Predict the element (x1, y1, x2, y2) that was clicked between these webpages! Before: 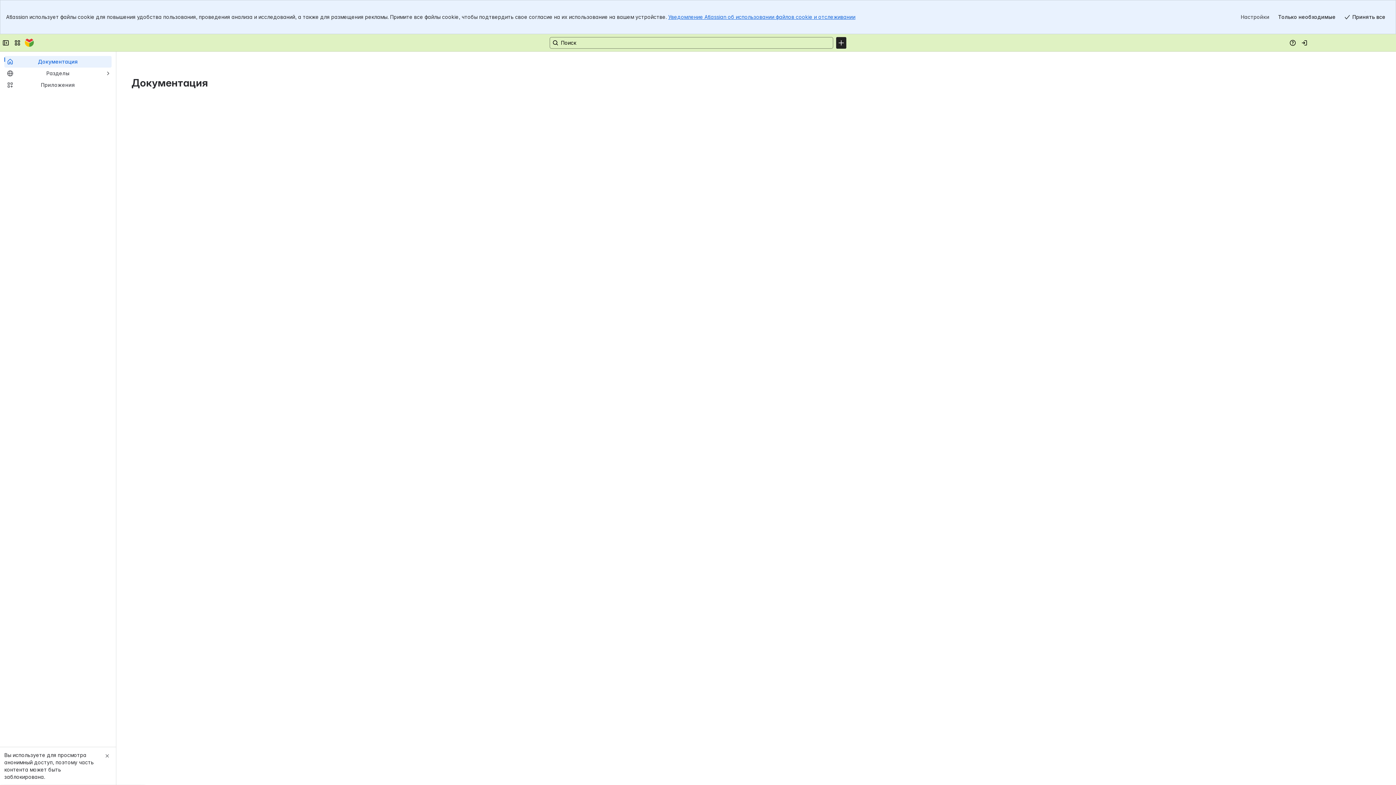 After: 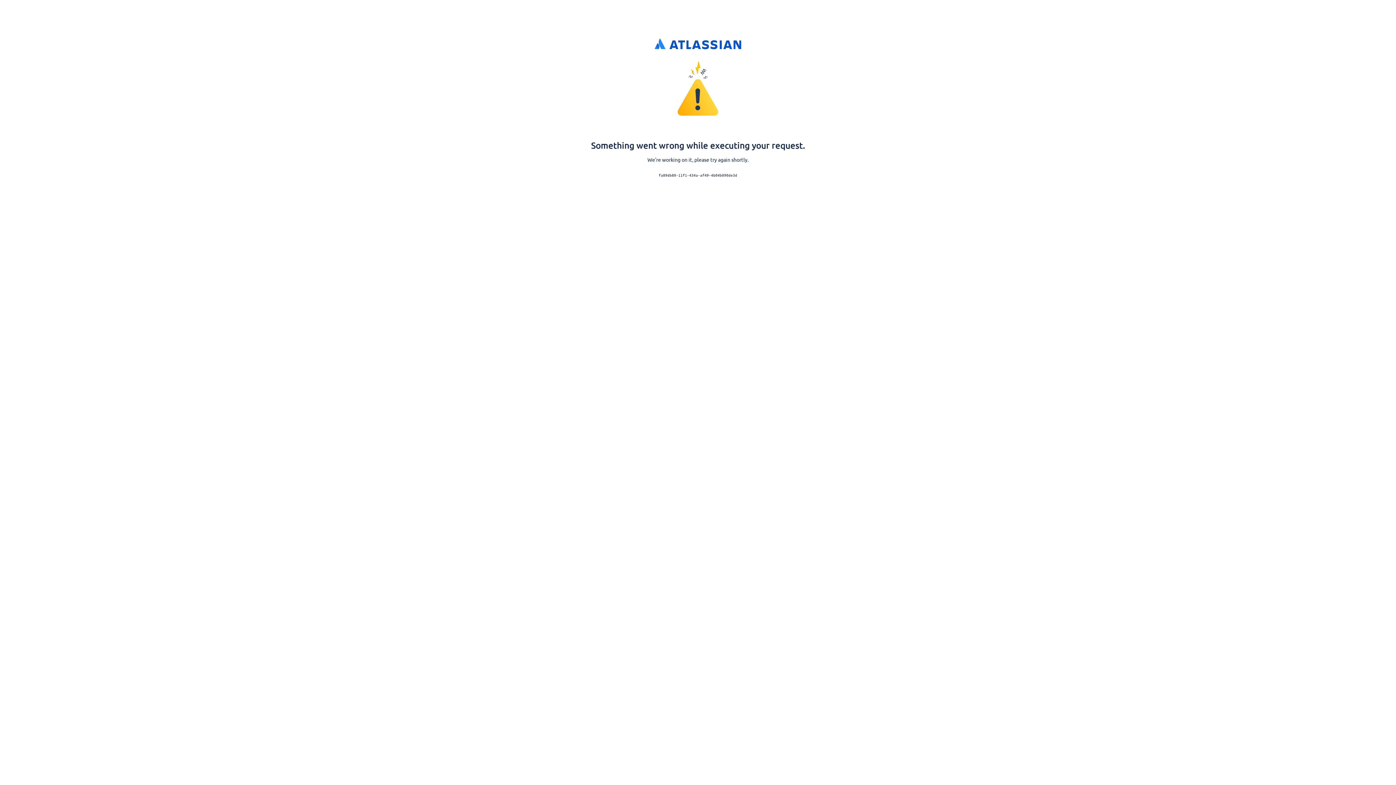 Action: bbox: (1298, 2, 1310, 14) label: Войти